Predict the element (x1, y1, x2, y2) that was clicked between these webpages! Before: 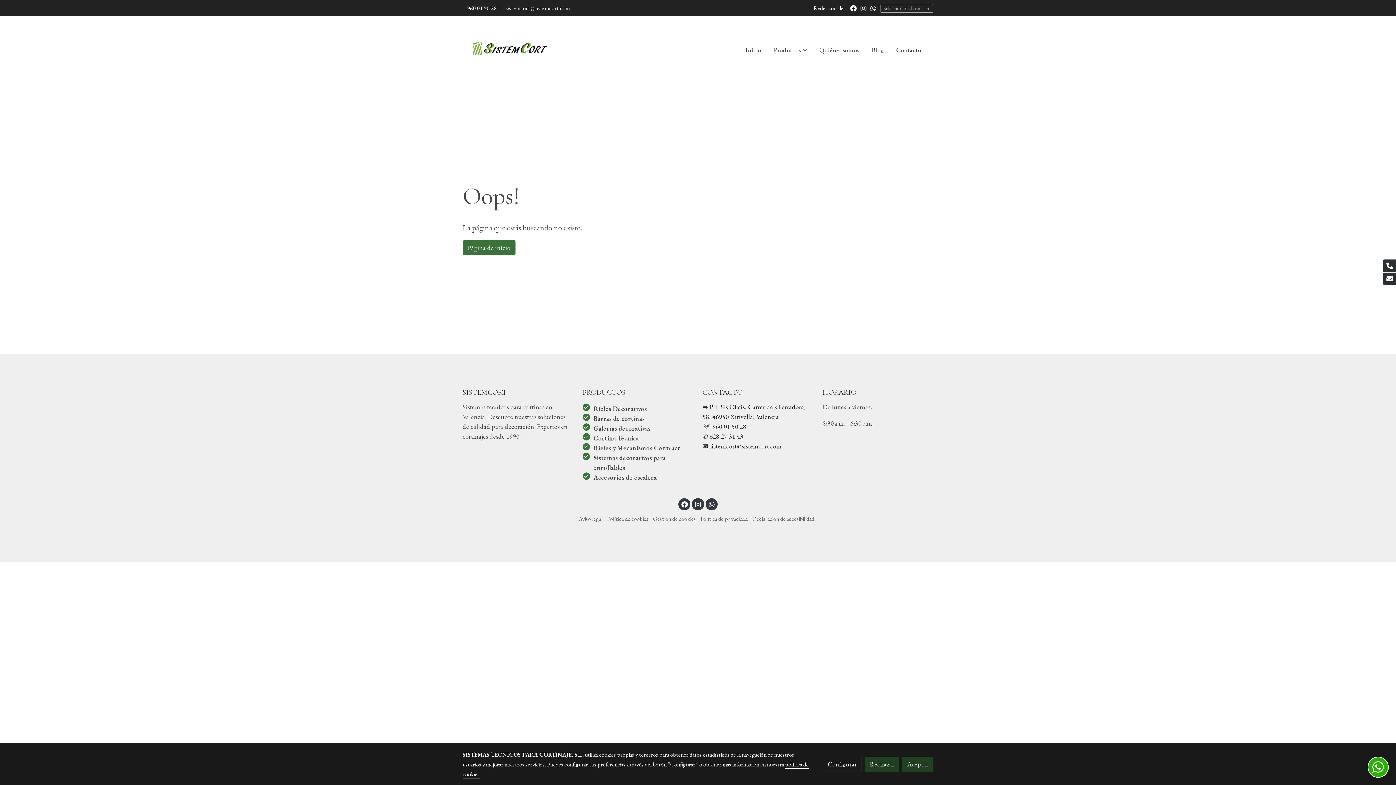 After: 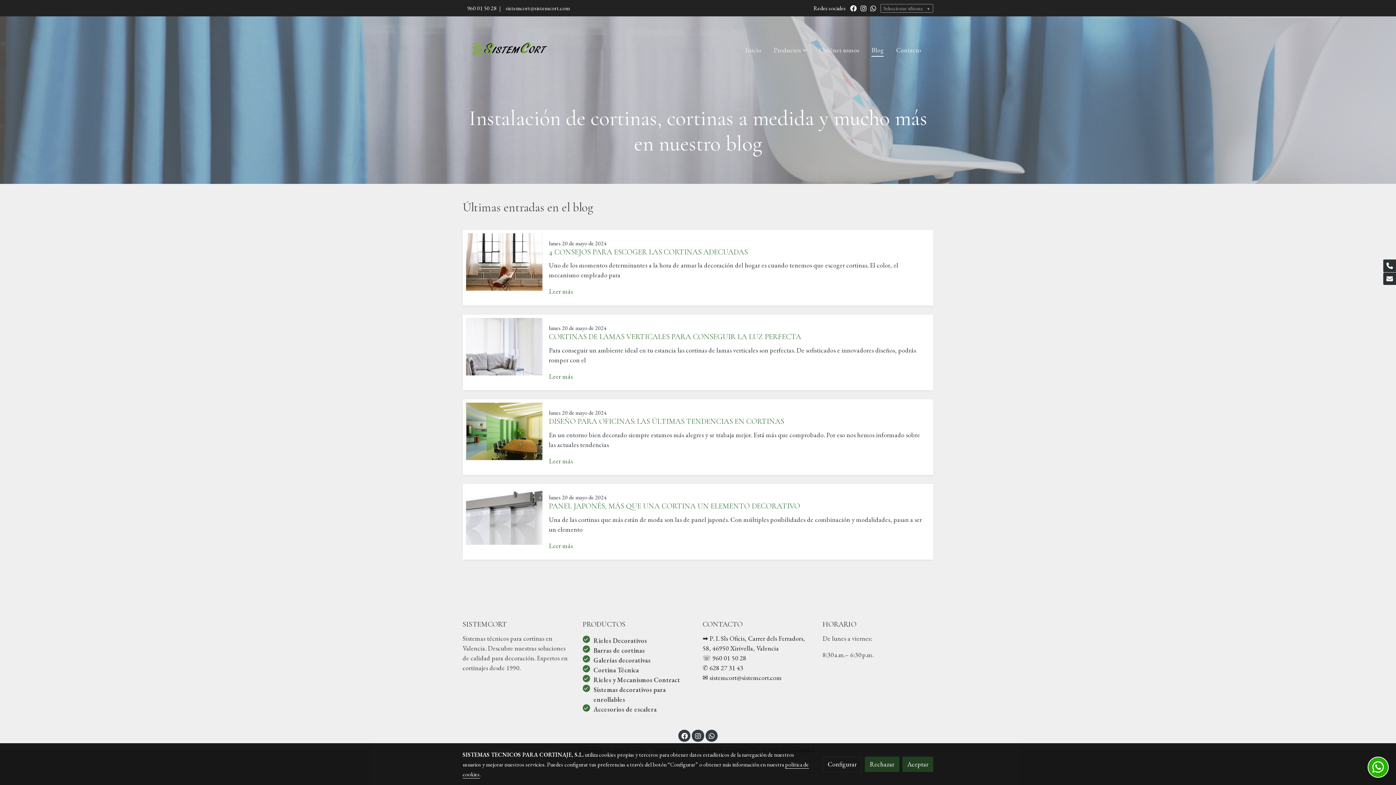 Action: bbox: (865, 38, 890, 61) label: Blog